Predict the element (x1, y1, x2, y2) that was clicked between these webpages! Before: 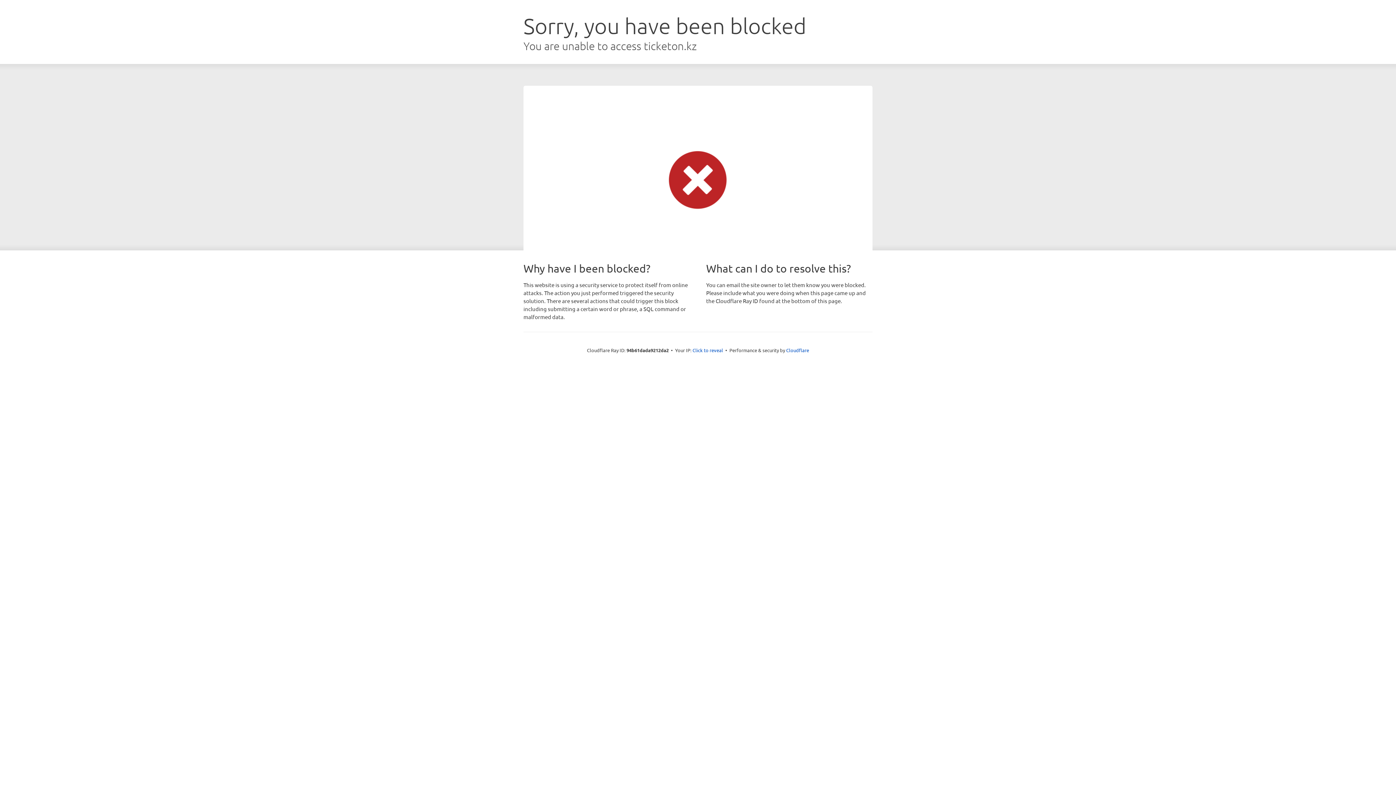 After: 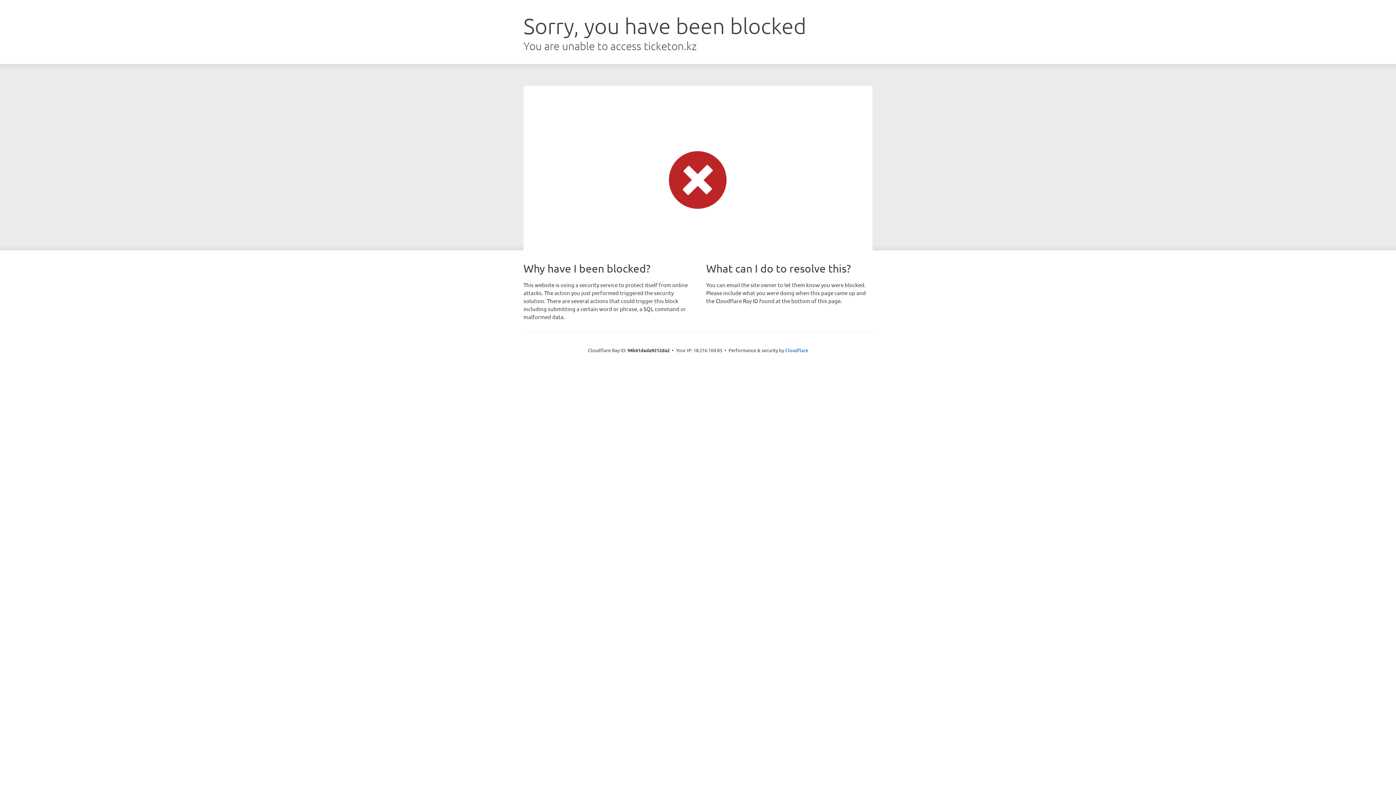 Action: label: Click to reveal bbox: (692, 346, 723, 353)